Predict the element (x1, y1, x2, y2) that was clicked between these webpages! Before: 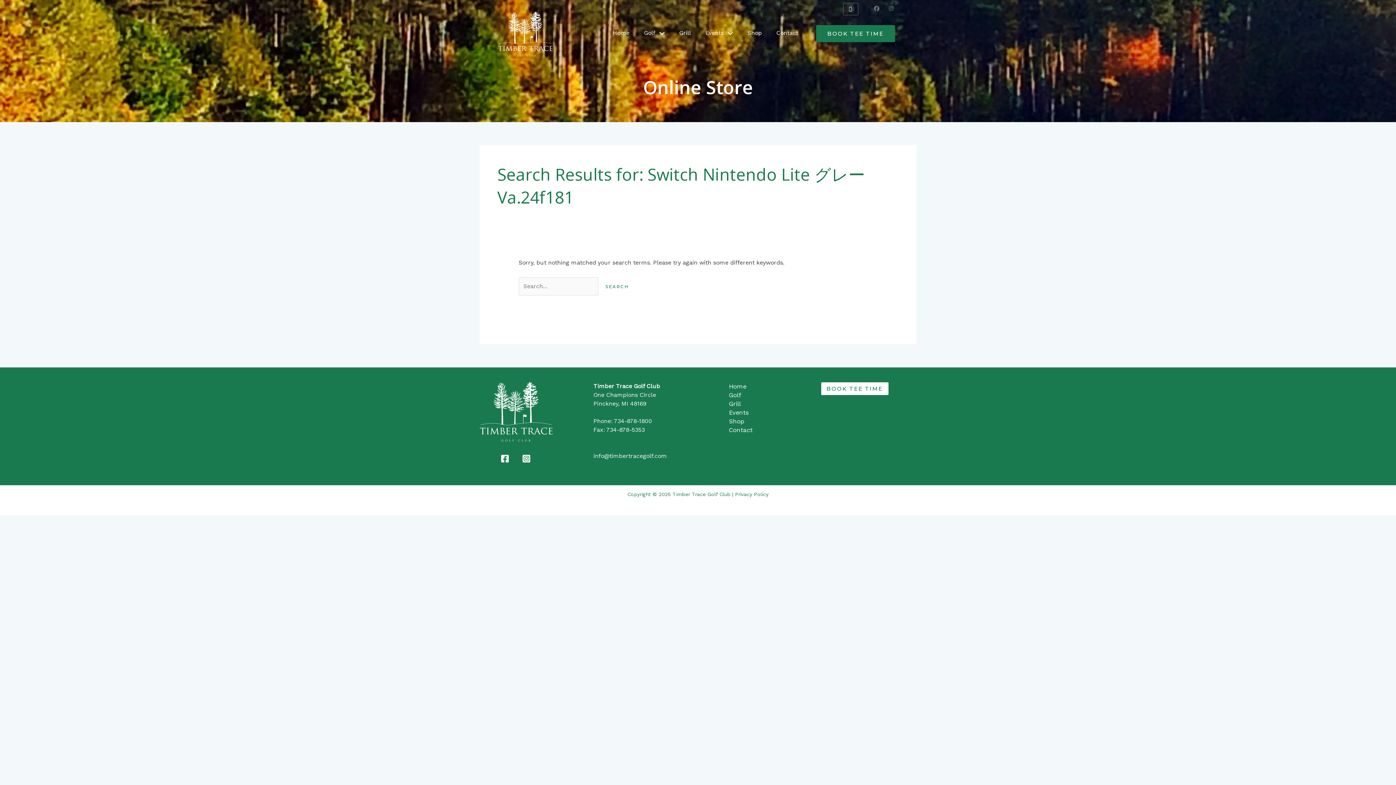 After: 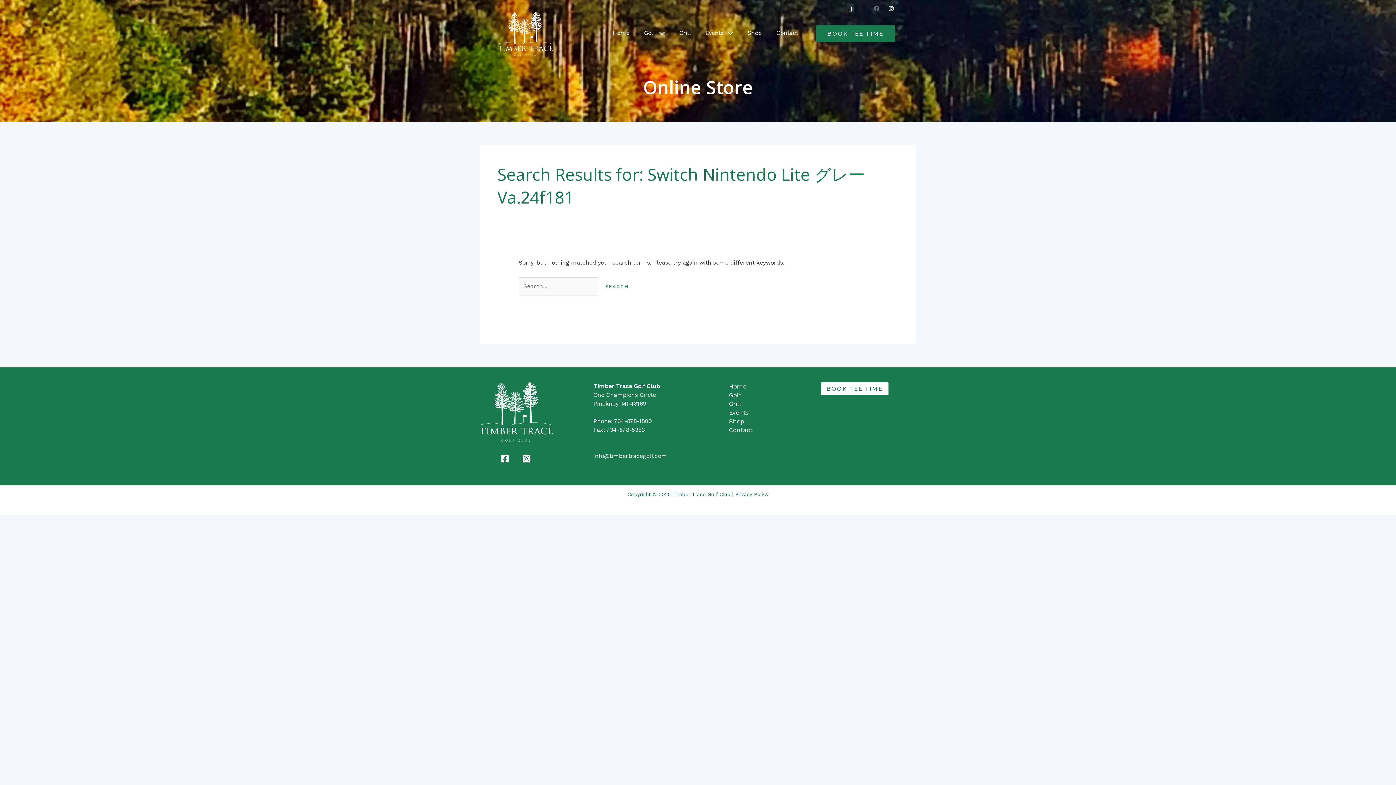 Action: label: Instagram bbox: (885, 2, 896, 13)